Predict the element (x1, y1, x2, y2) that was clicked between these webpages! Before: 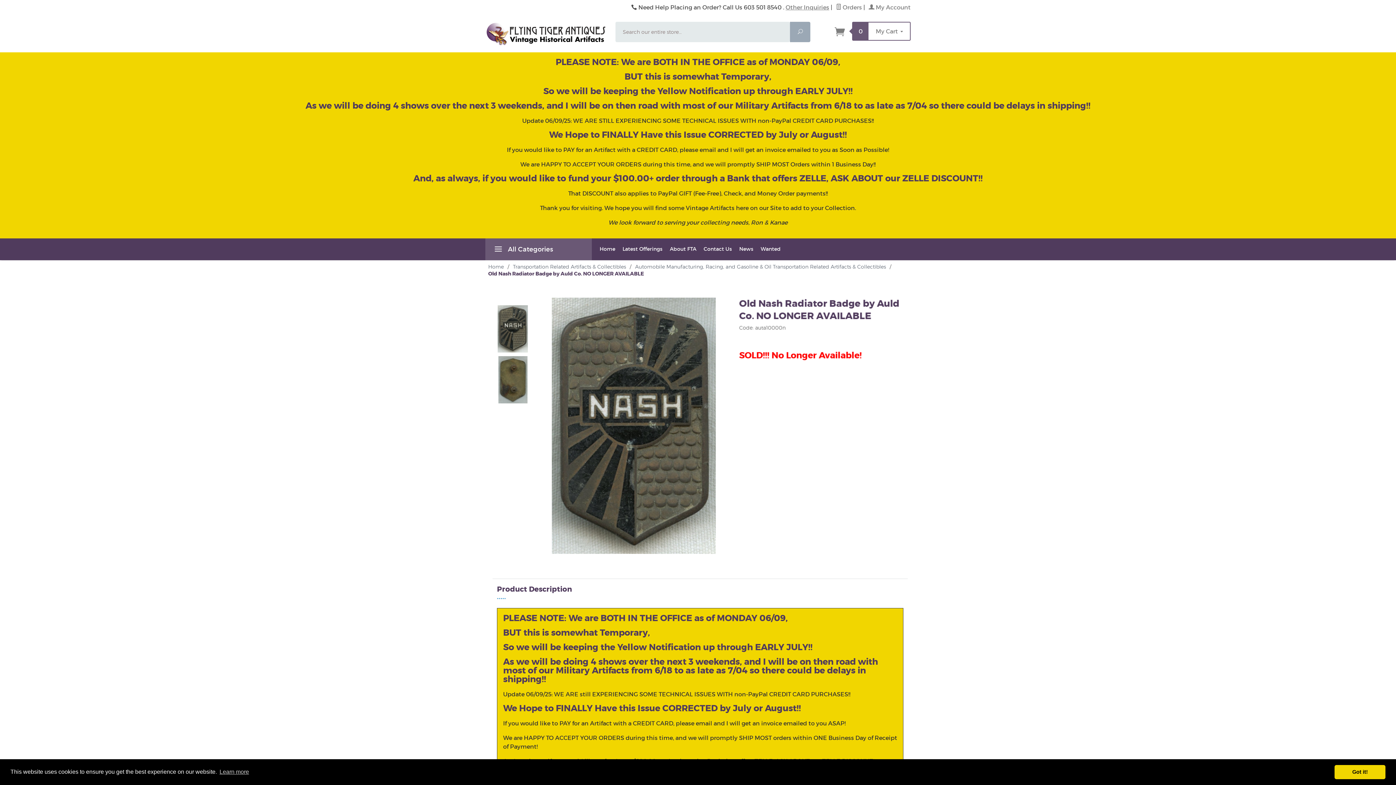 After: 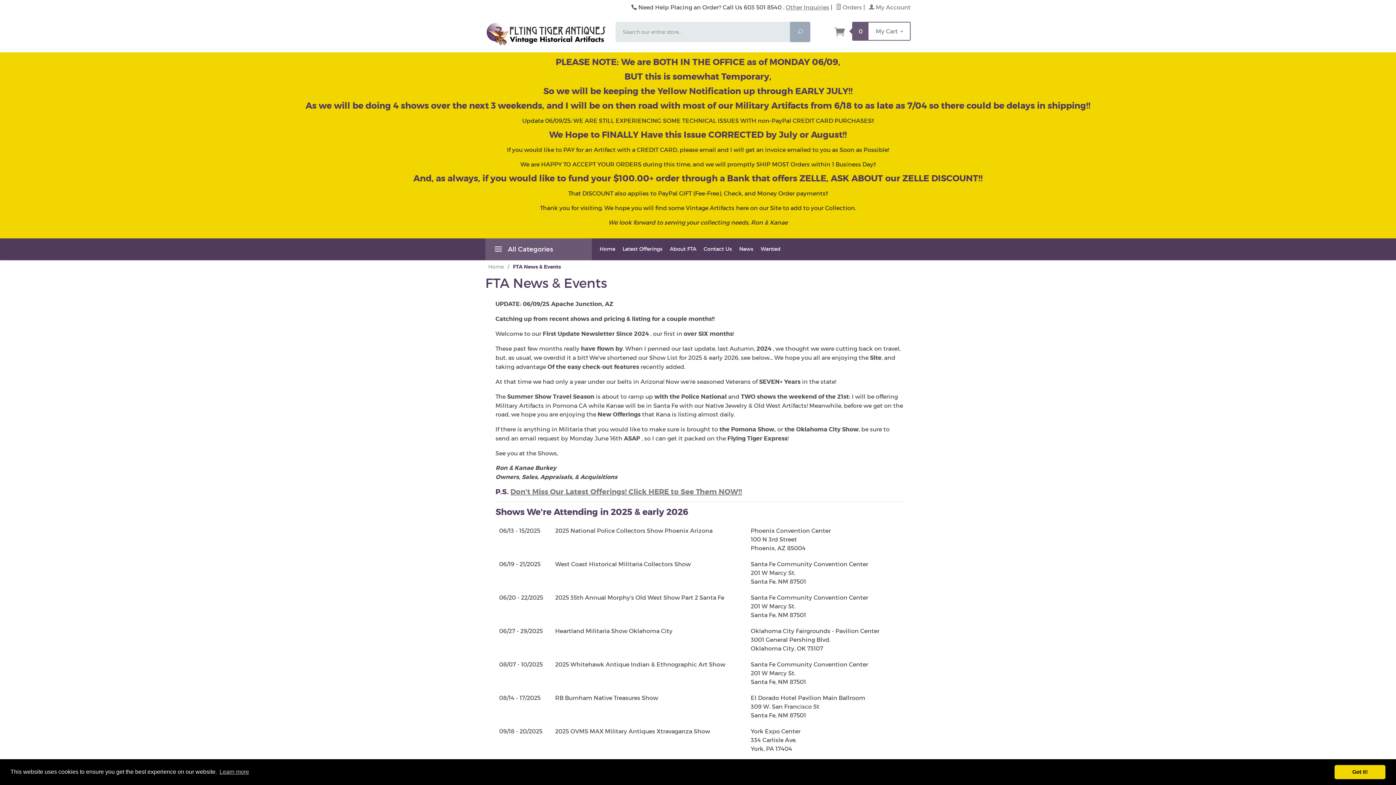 Action: label: News bbox: (735, 238, 757, 260)